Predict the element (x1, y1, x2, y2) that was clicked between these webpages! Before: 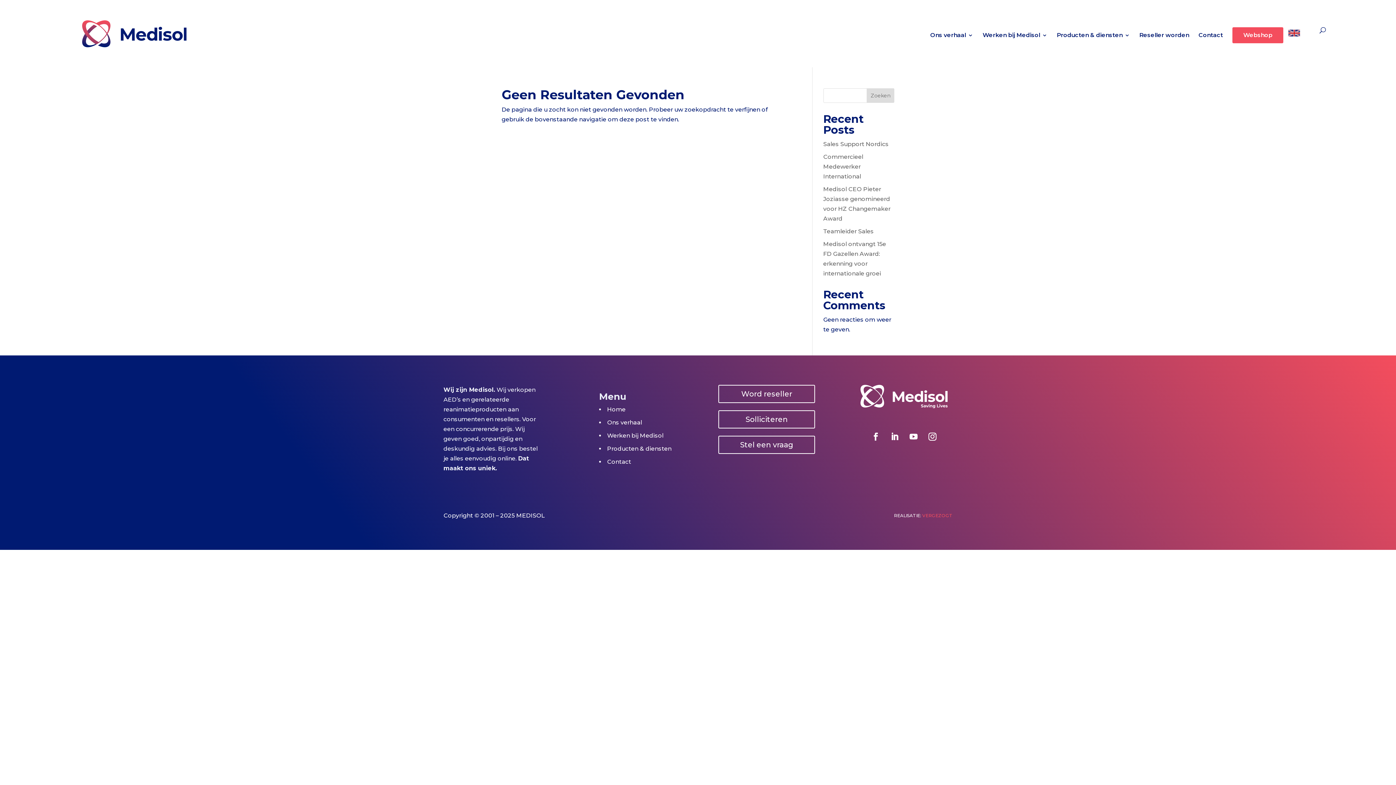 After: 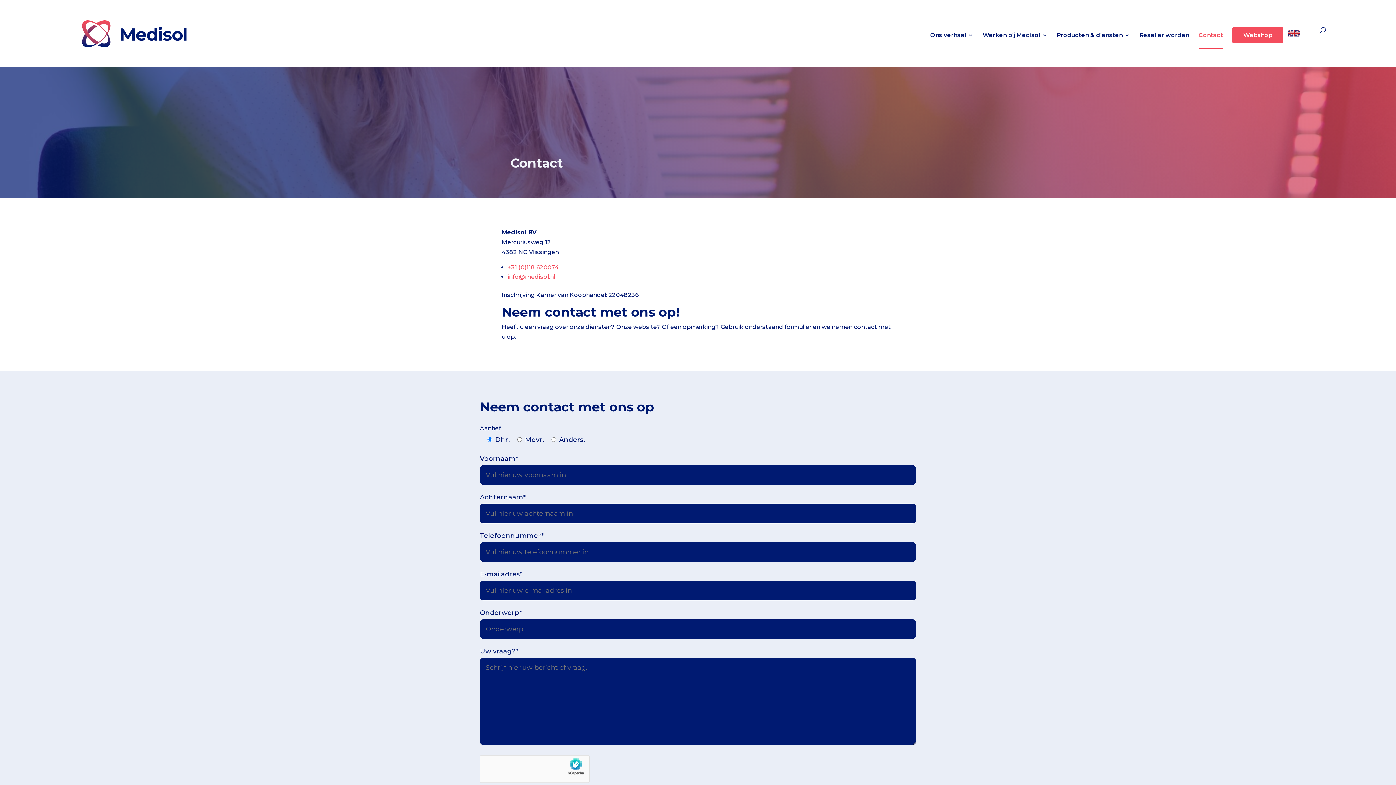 Action: label: Contact bbox: (607, 458, 631, 465)